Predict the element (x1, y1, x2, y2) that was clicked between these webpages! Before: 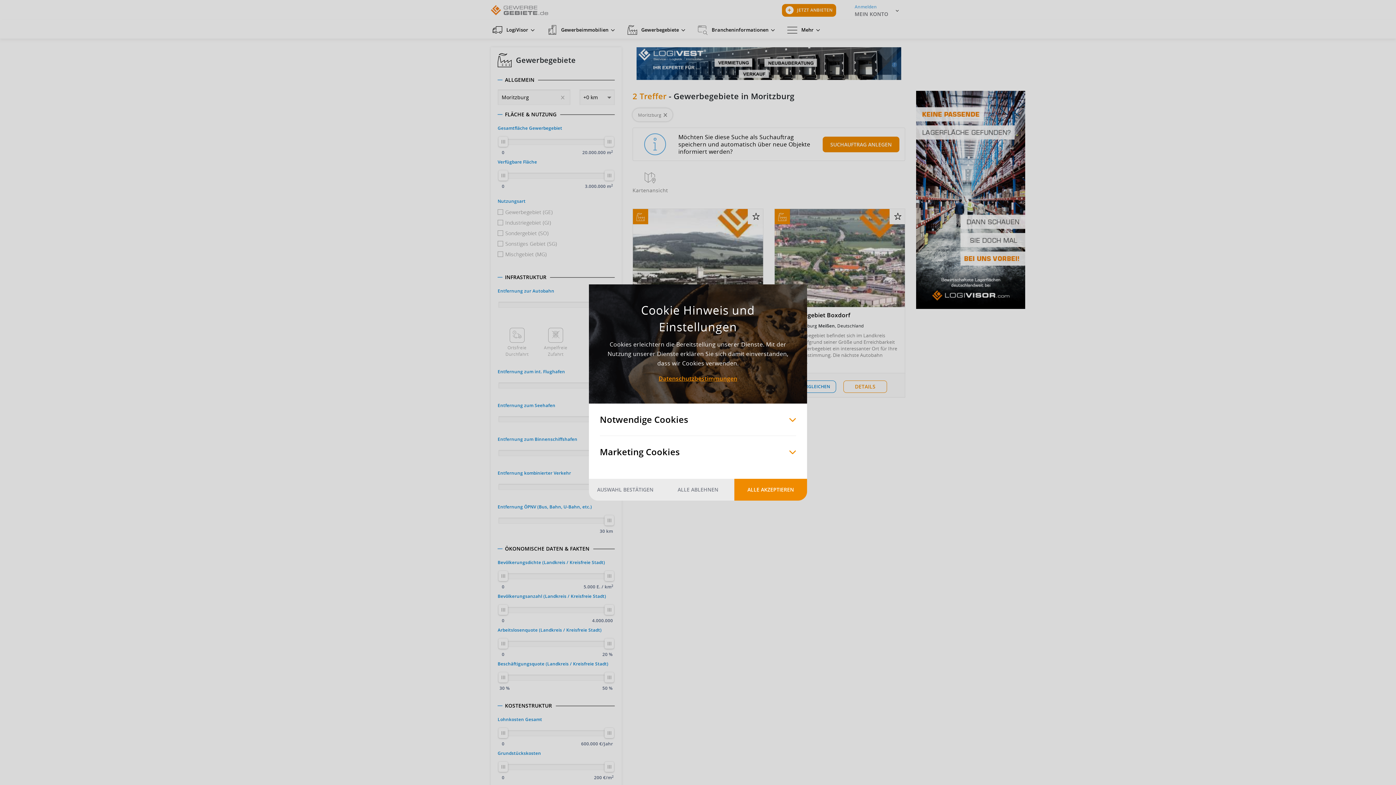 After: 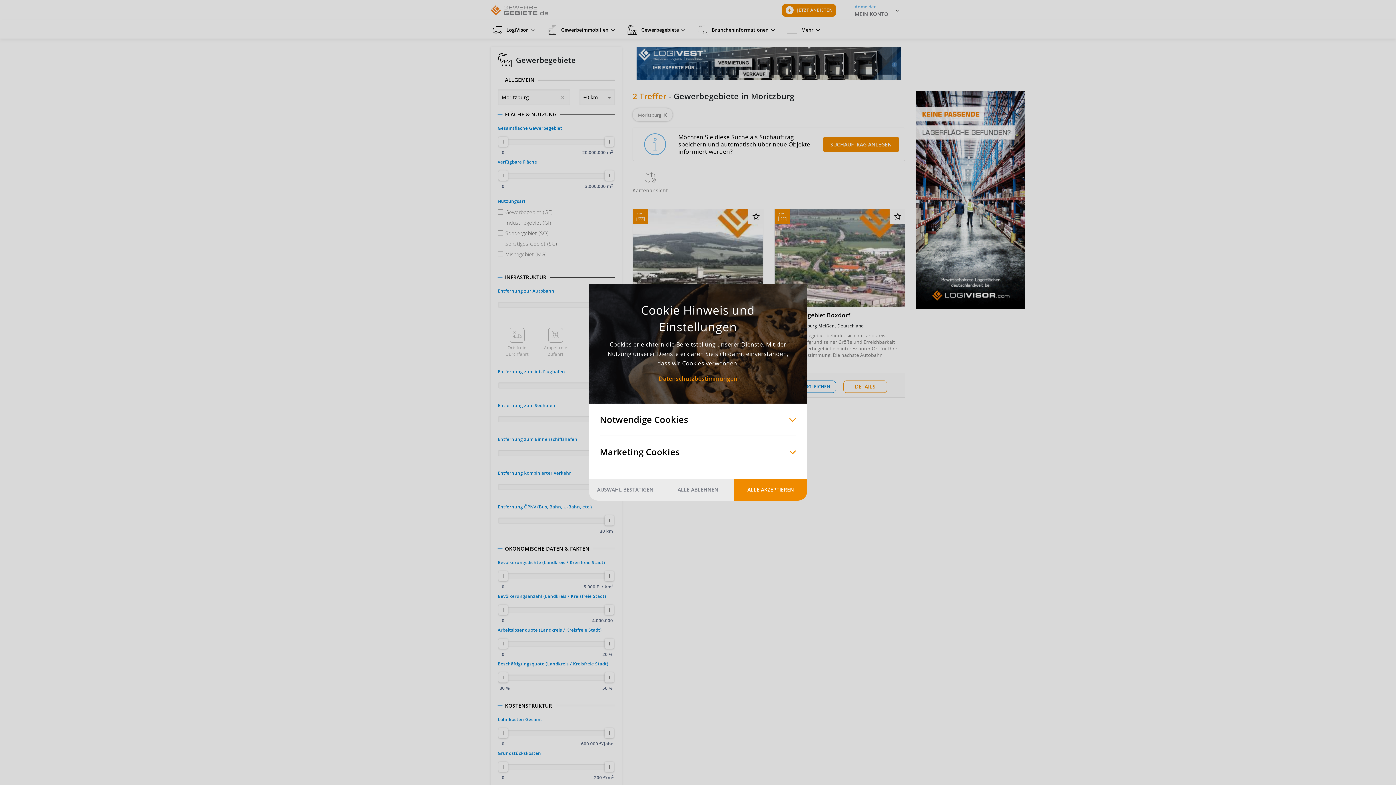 Action: bbox: (658, 374, 737, 382) label: Datenschutzbestimmungen